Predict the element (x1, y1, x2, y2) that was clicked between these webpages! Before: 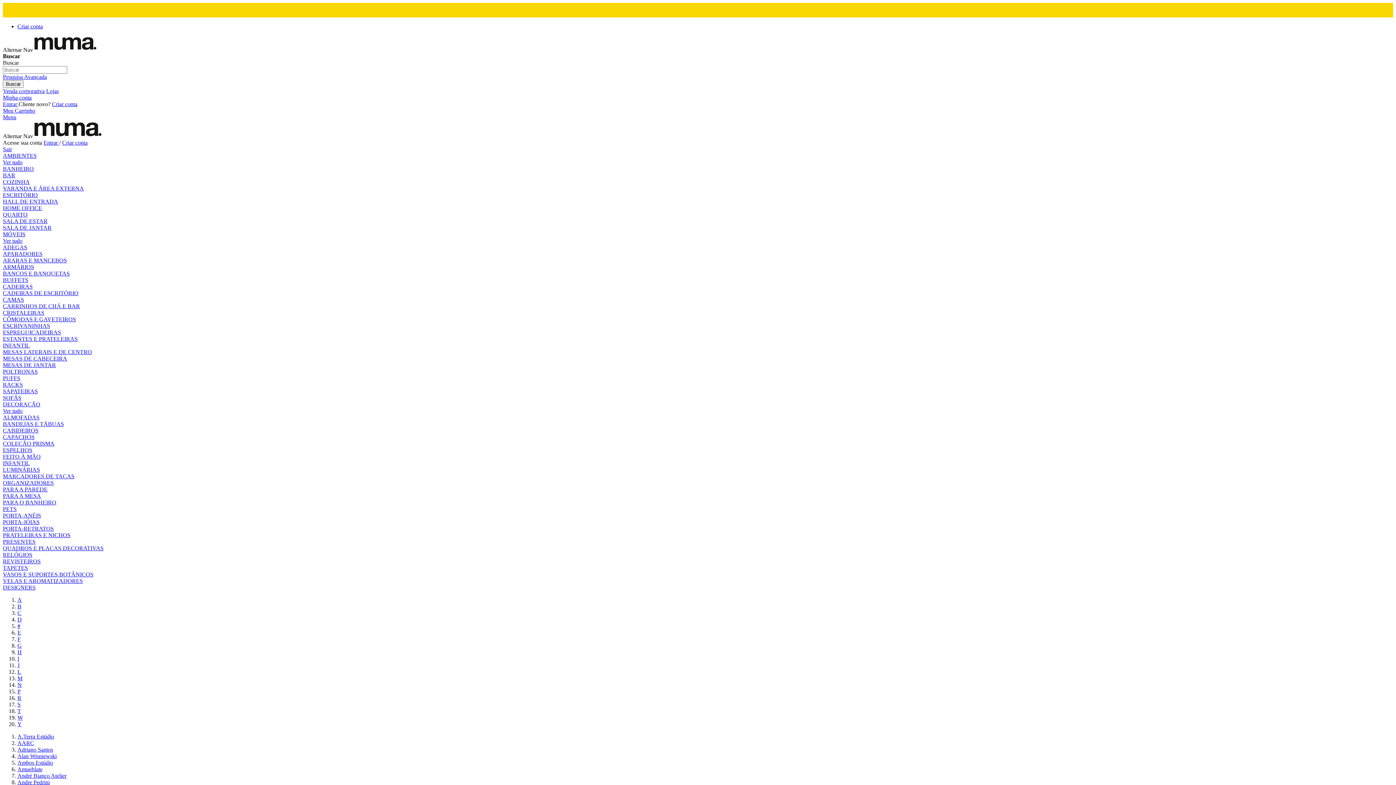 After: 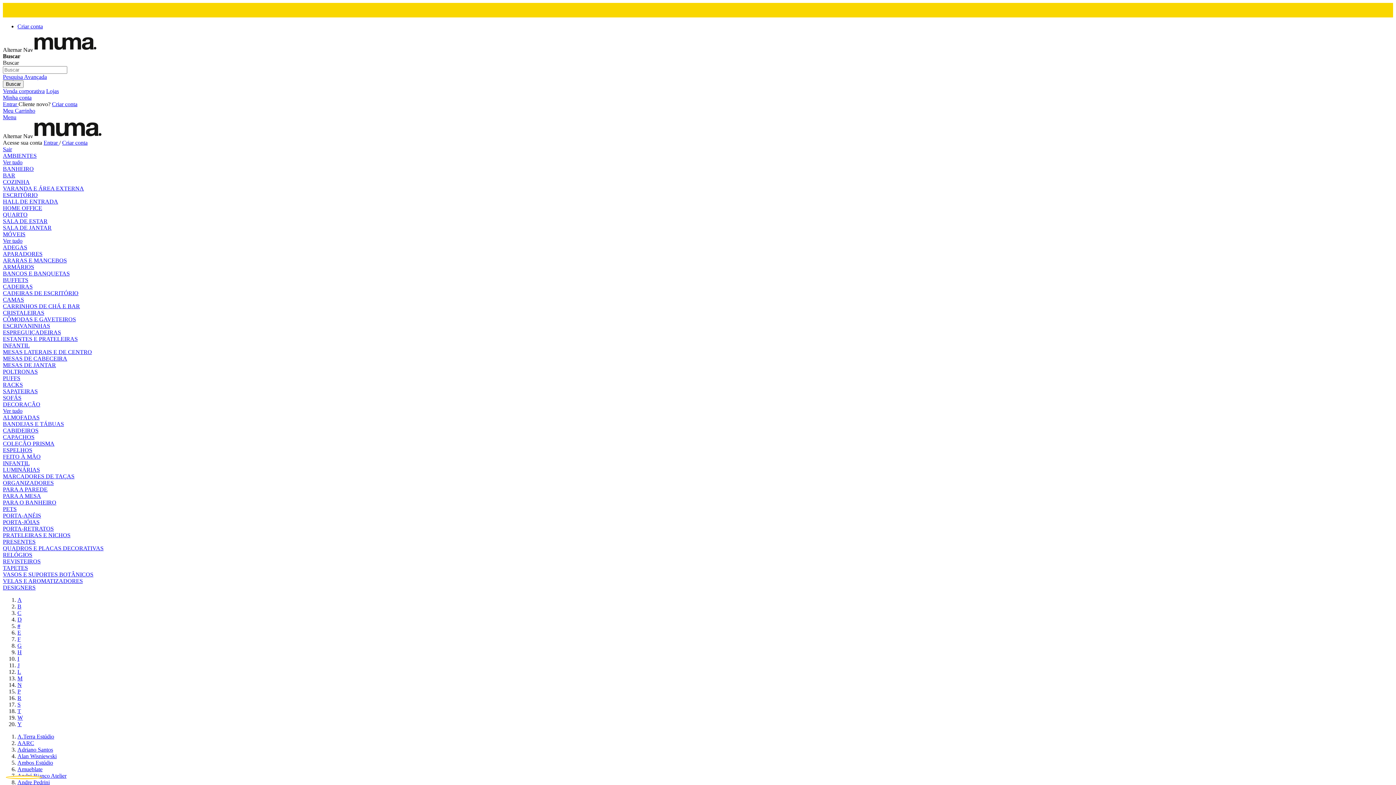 Action: bbox: (2, 264, 34, 270) label: ARMÁRIOS